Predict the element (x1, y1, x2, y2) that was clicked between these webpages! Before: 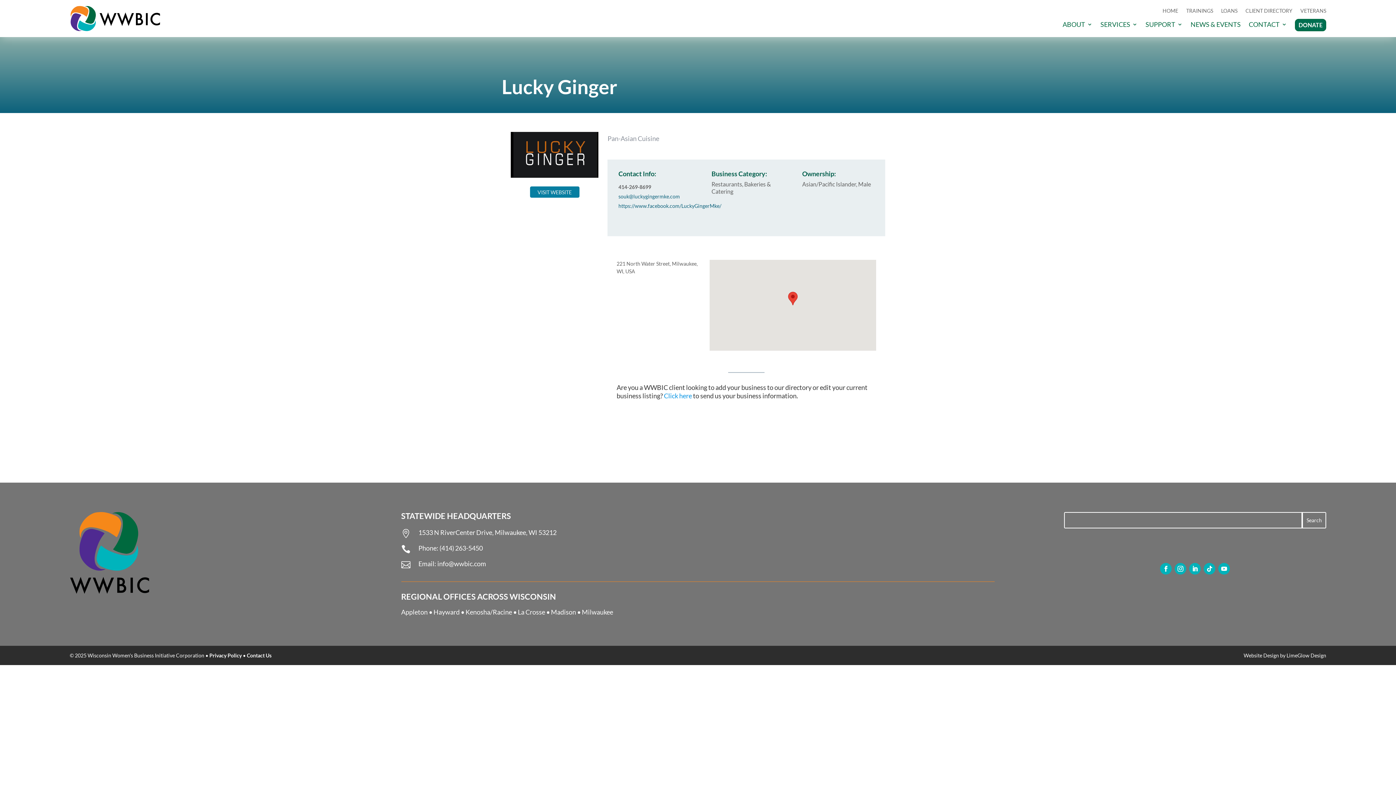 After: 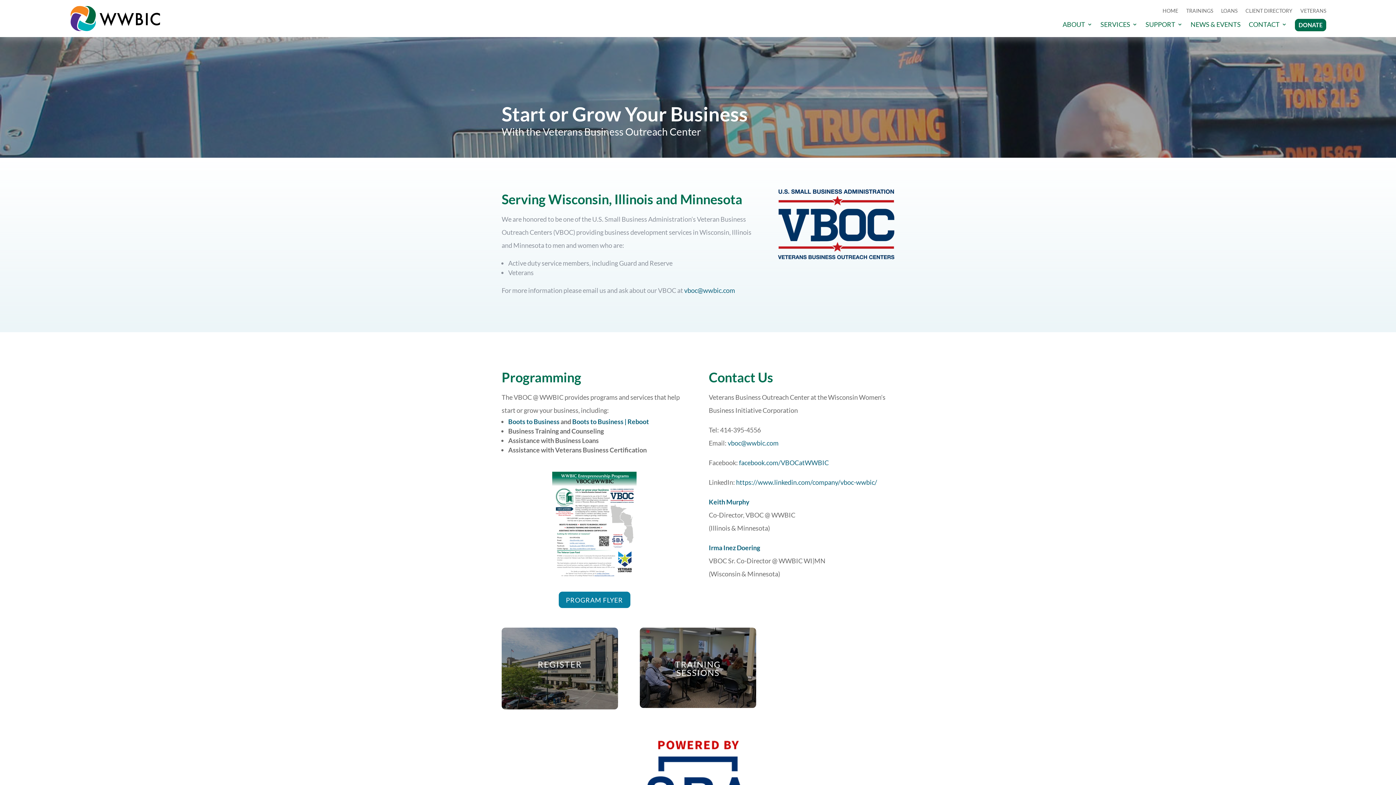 Action: label: VETERANS bbox: (1300, 8, 1326, 16)